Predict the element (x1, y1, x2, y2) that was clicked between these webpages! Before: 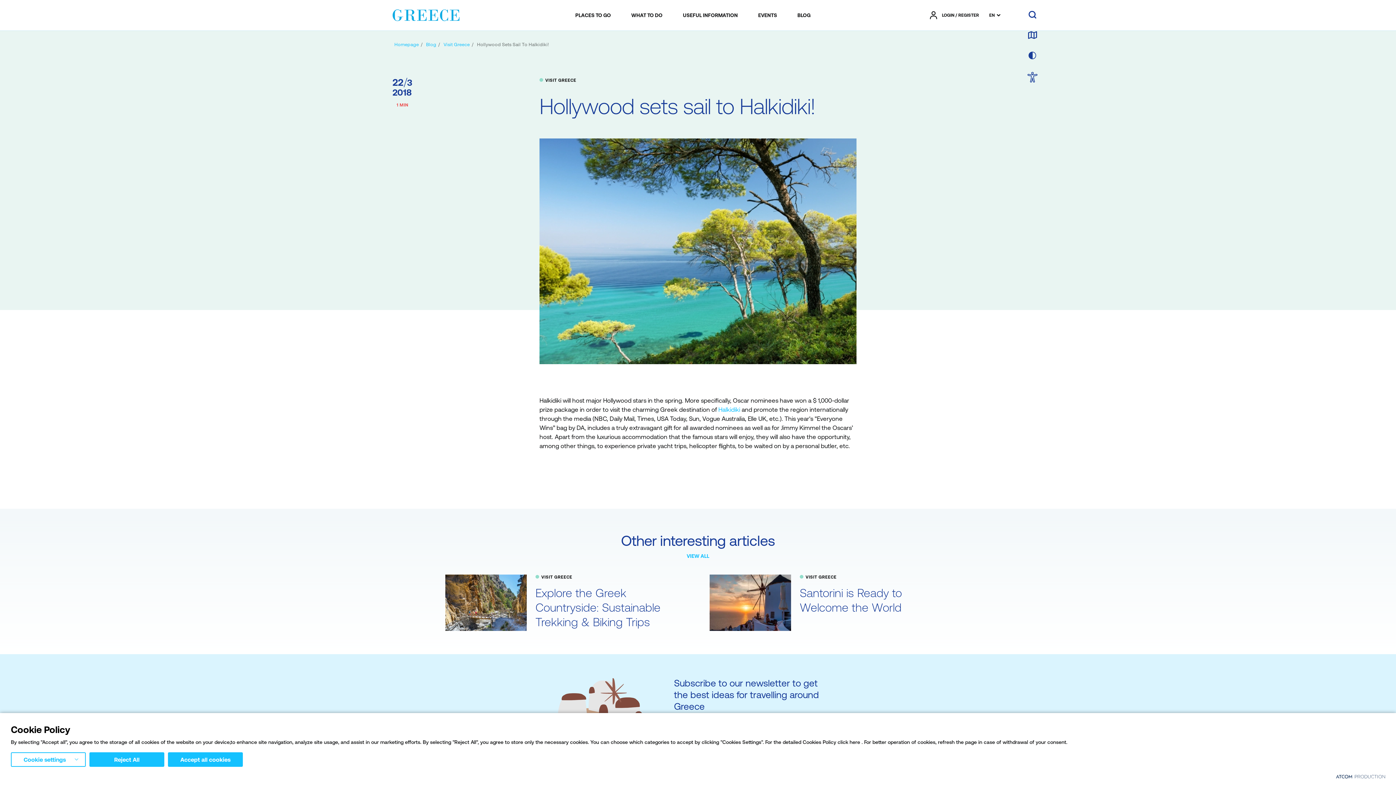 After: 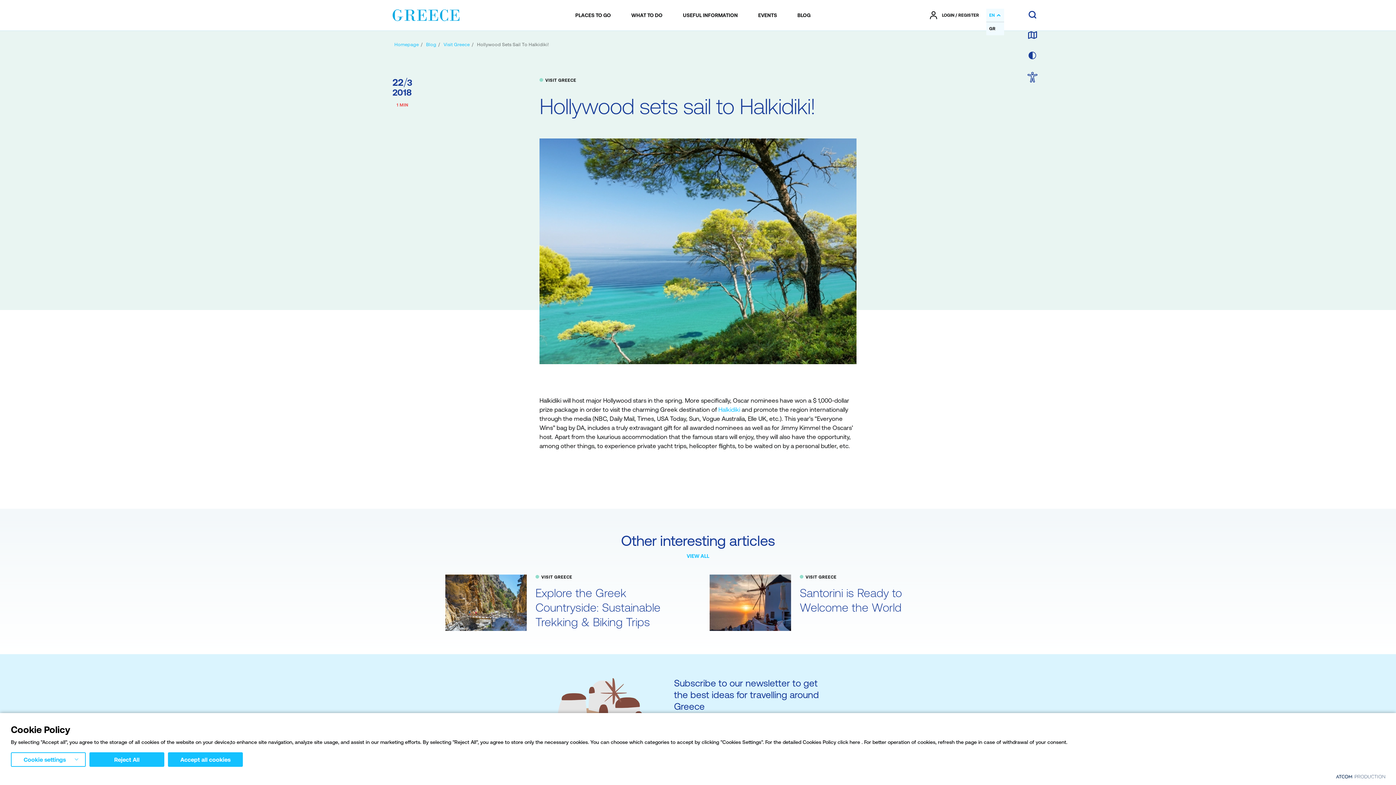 Action: label: EN bbox: (986, 8, 1003, 21)